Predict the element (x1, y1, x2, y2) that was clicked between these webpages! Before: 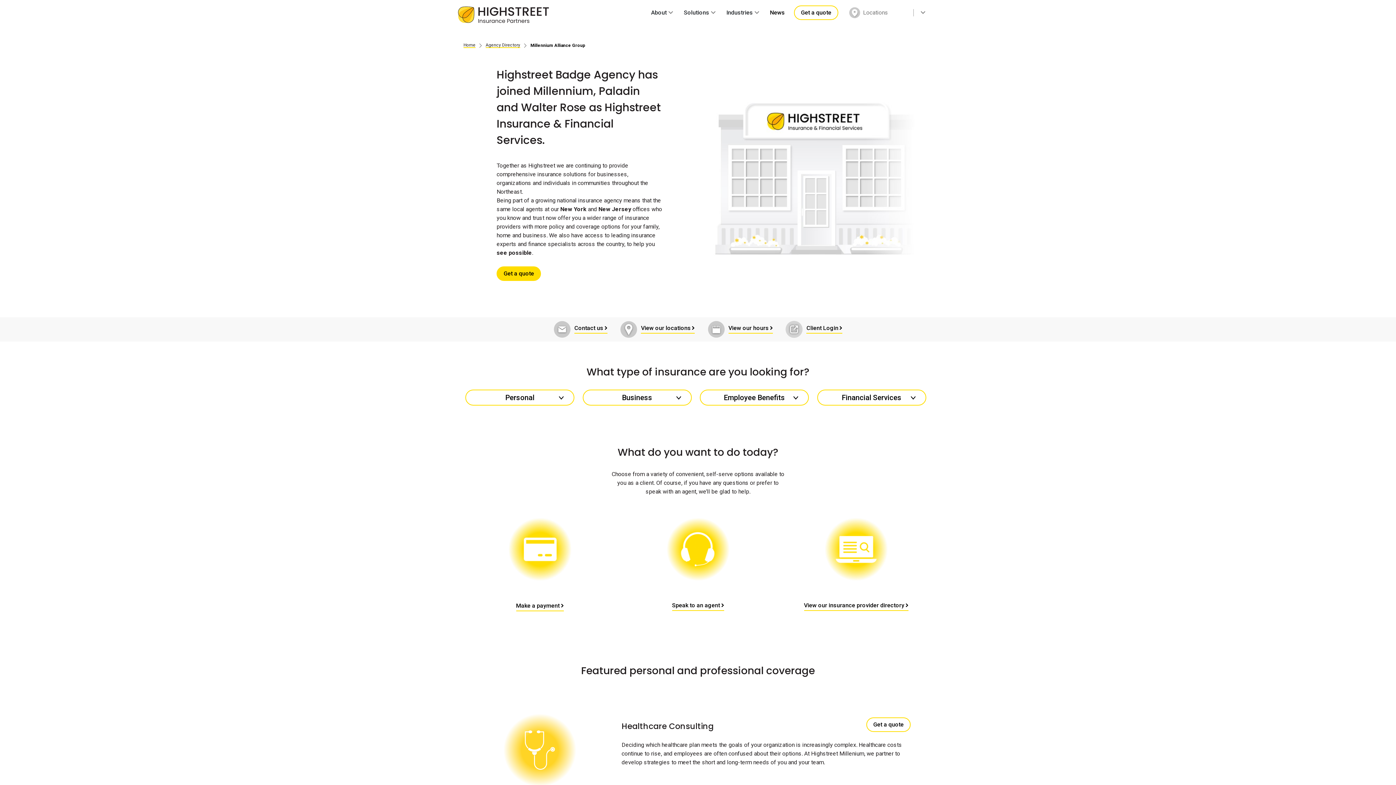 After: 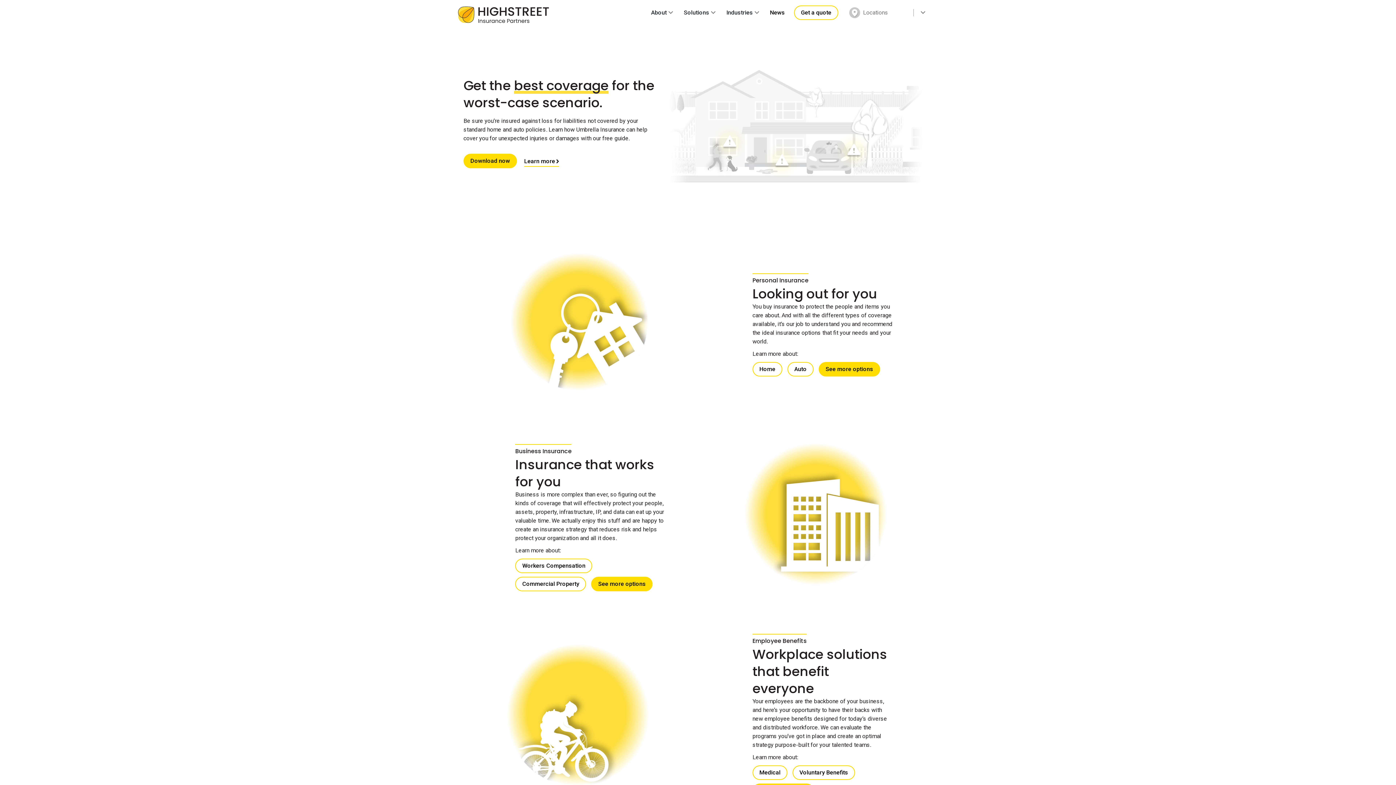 Action: bbox: (458, 6, 549, 22)